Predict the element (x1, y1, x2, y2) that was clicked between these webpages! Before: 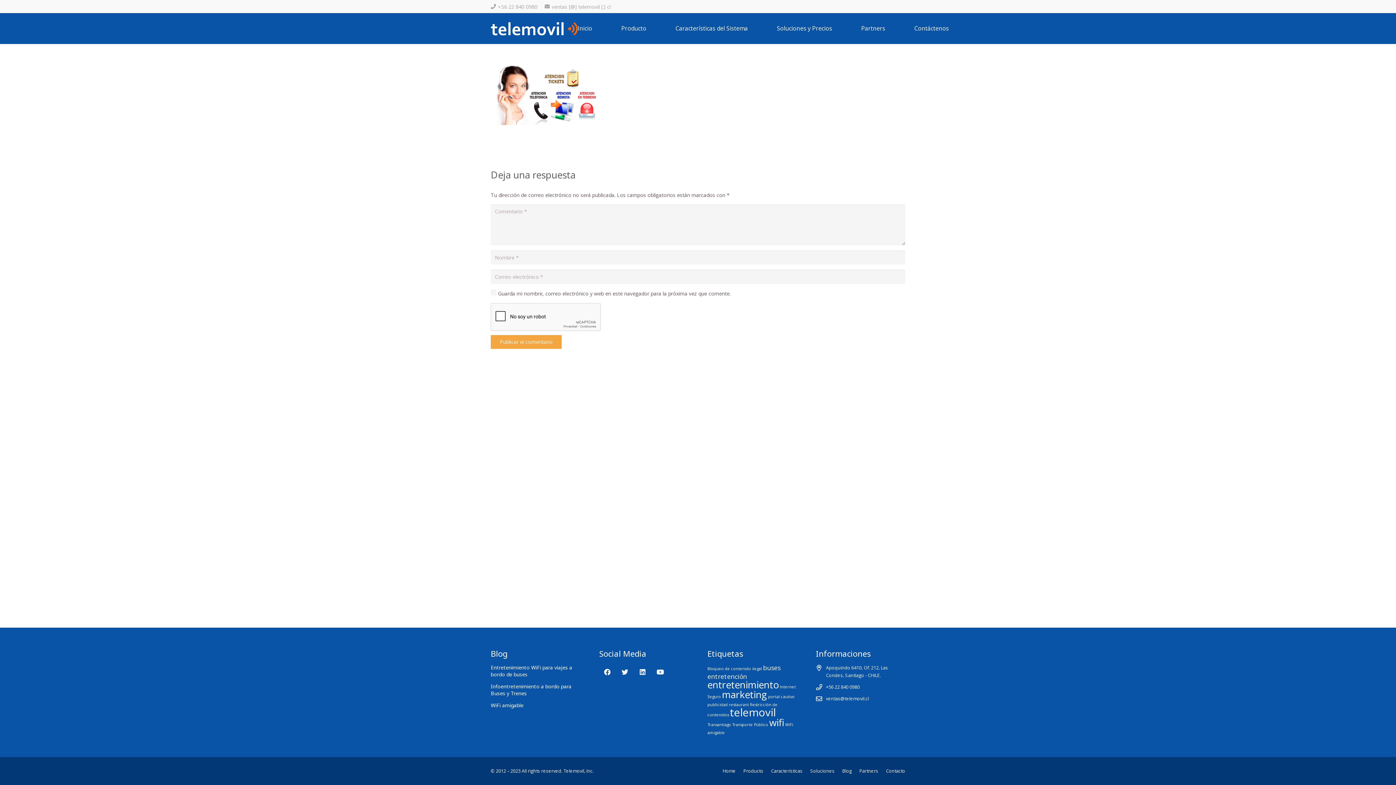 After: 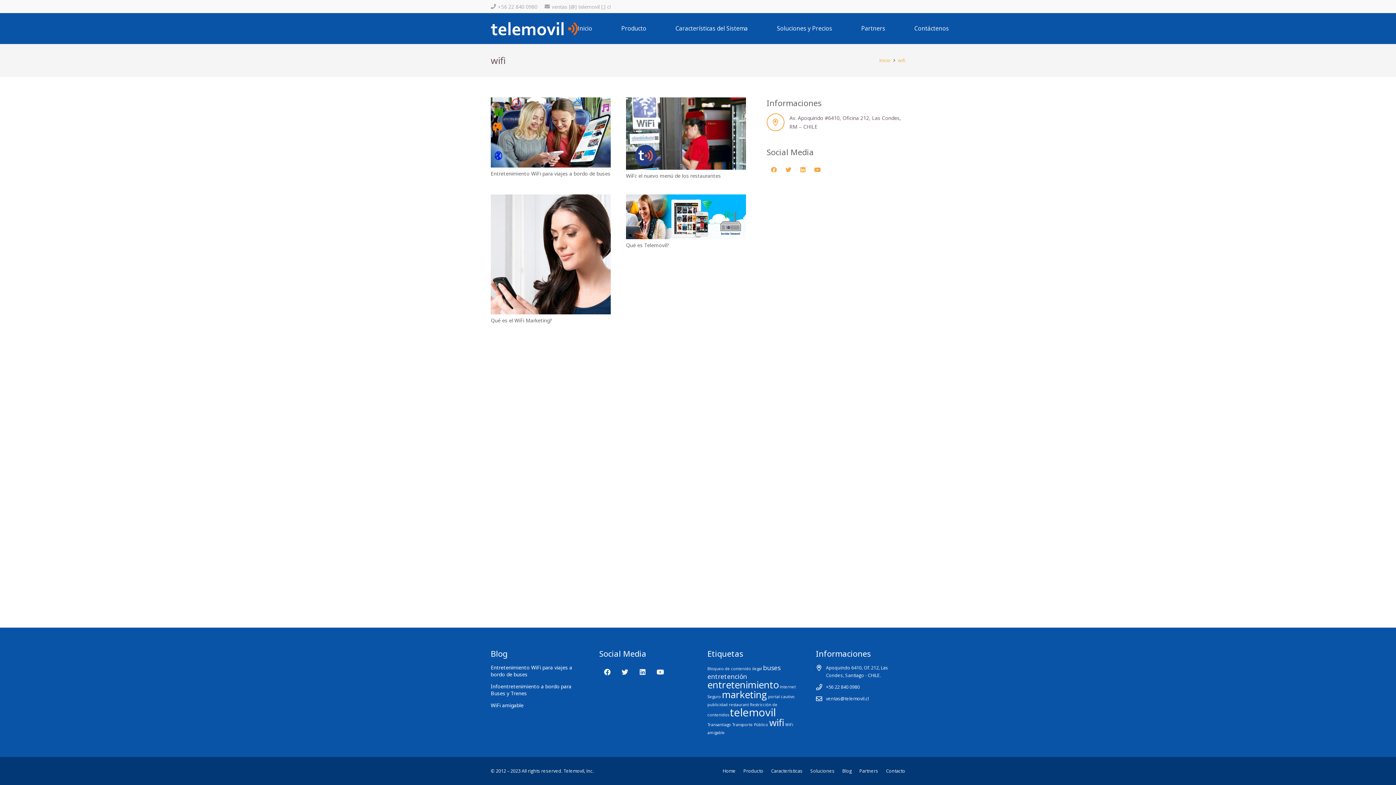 Action: label: wifi (4 elementos) bbox: (769, 716, 784, 729)